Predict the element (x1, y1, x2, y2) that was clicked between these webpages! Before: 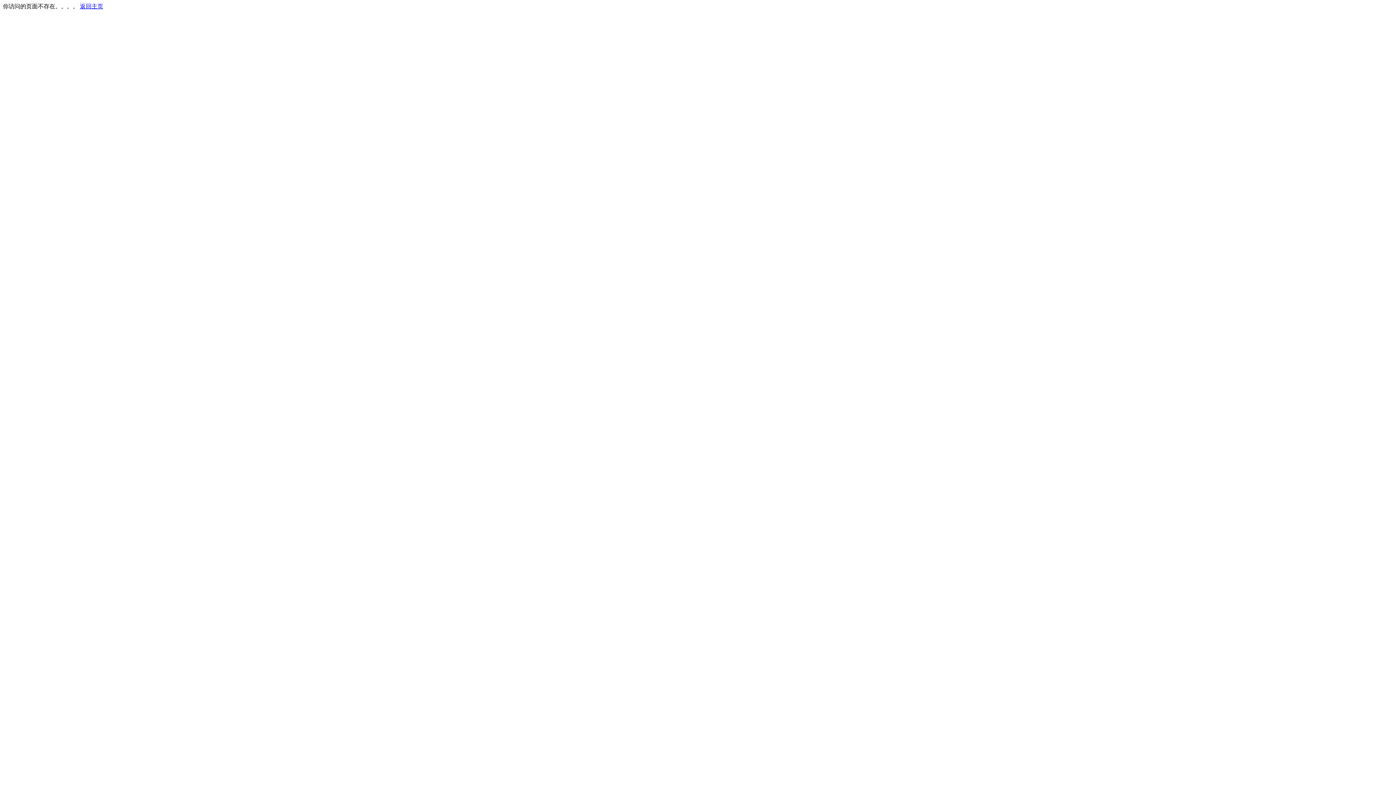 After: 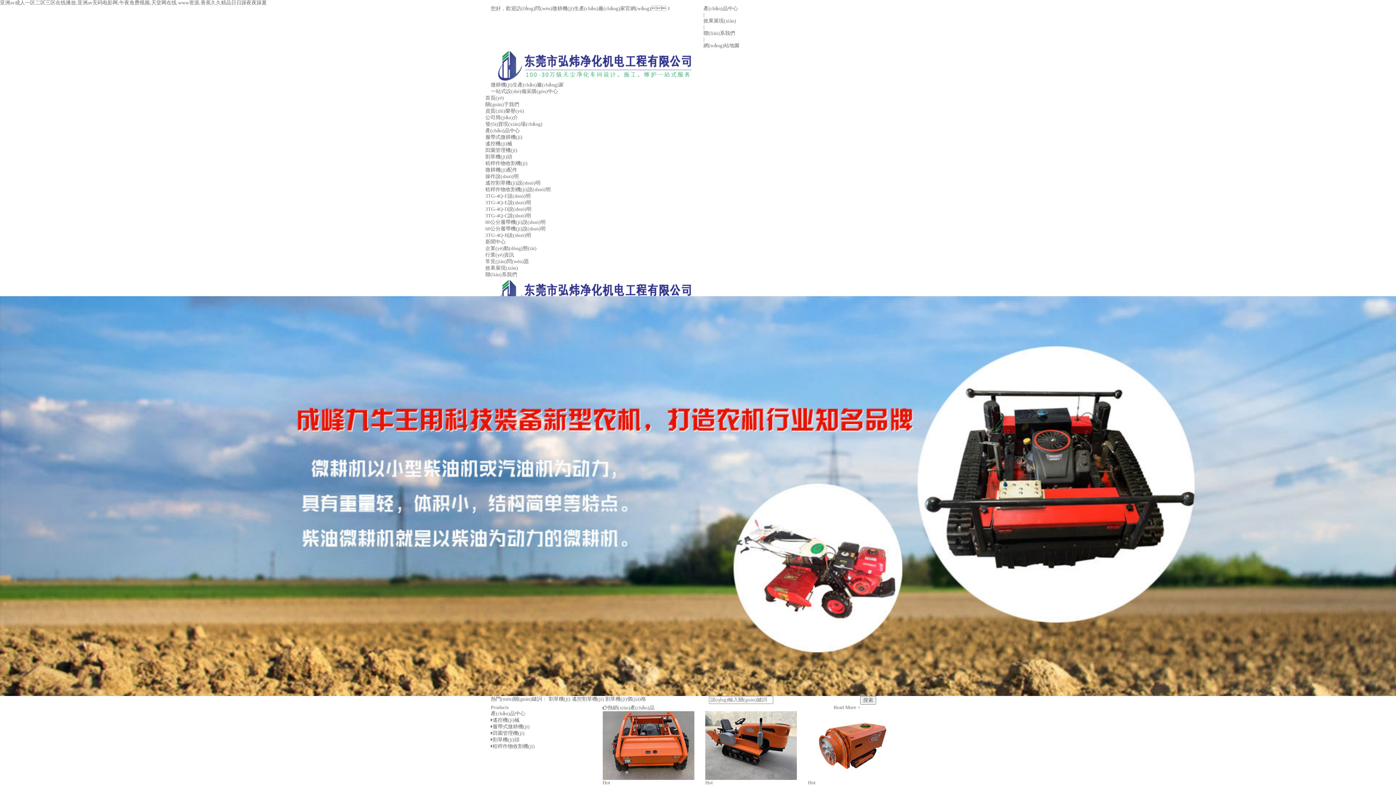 Action: label: 返回主页 bbox: (80, 3, 103, 9)